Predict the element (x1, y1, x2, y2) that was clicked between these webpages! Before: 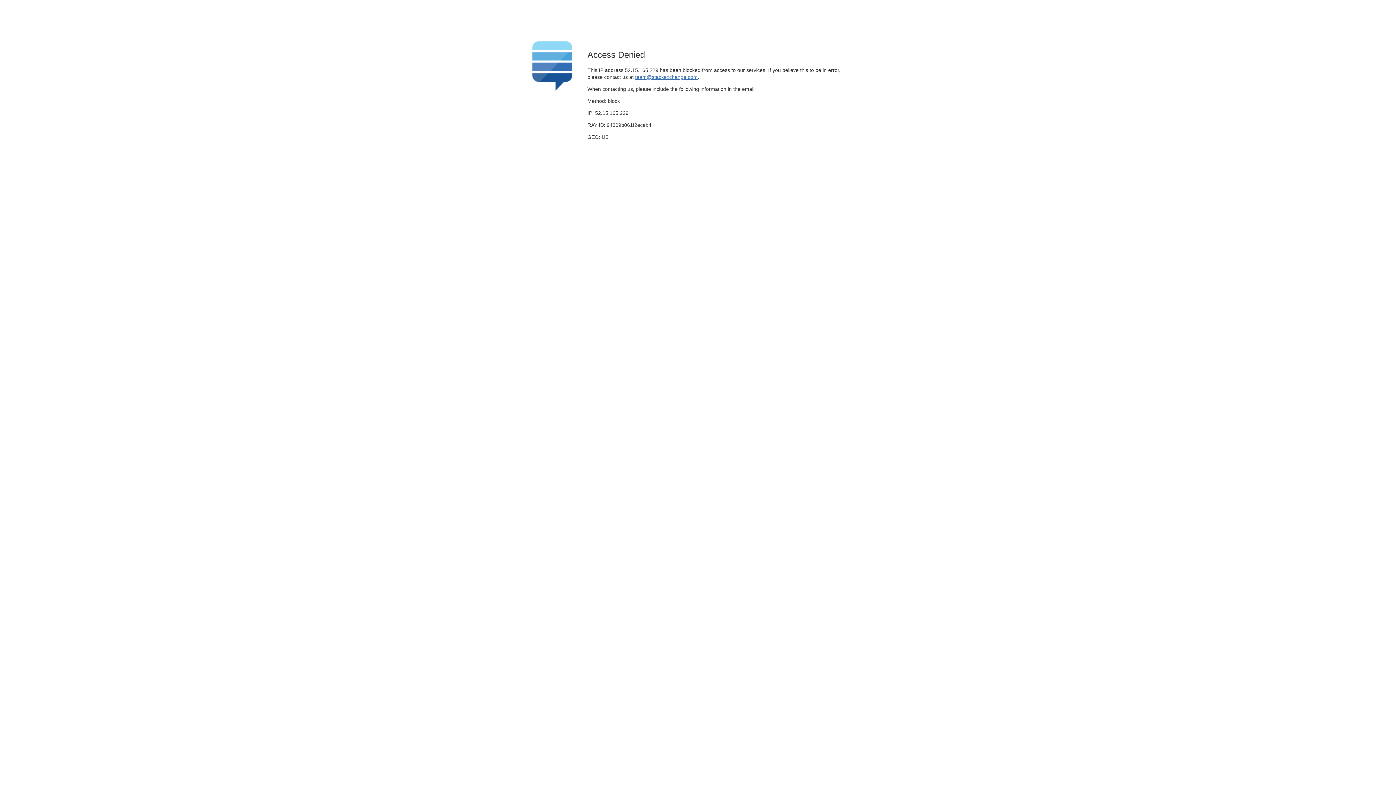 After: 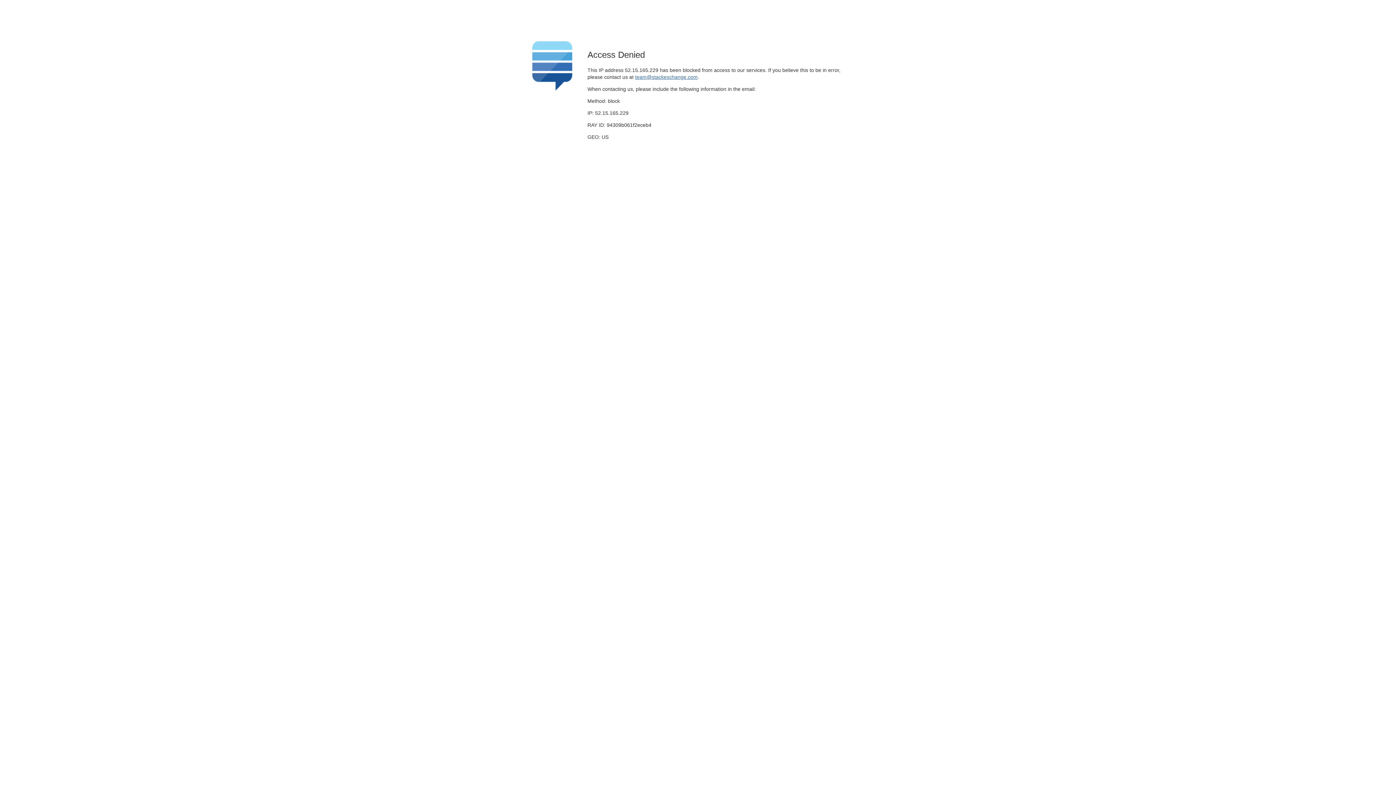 Action: label: team@stackexchange.com bbox: (635, 74, 697, 79)